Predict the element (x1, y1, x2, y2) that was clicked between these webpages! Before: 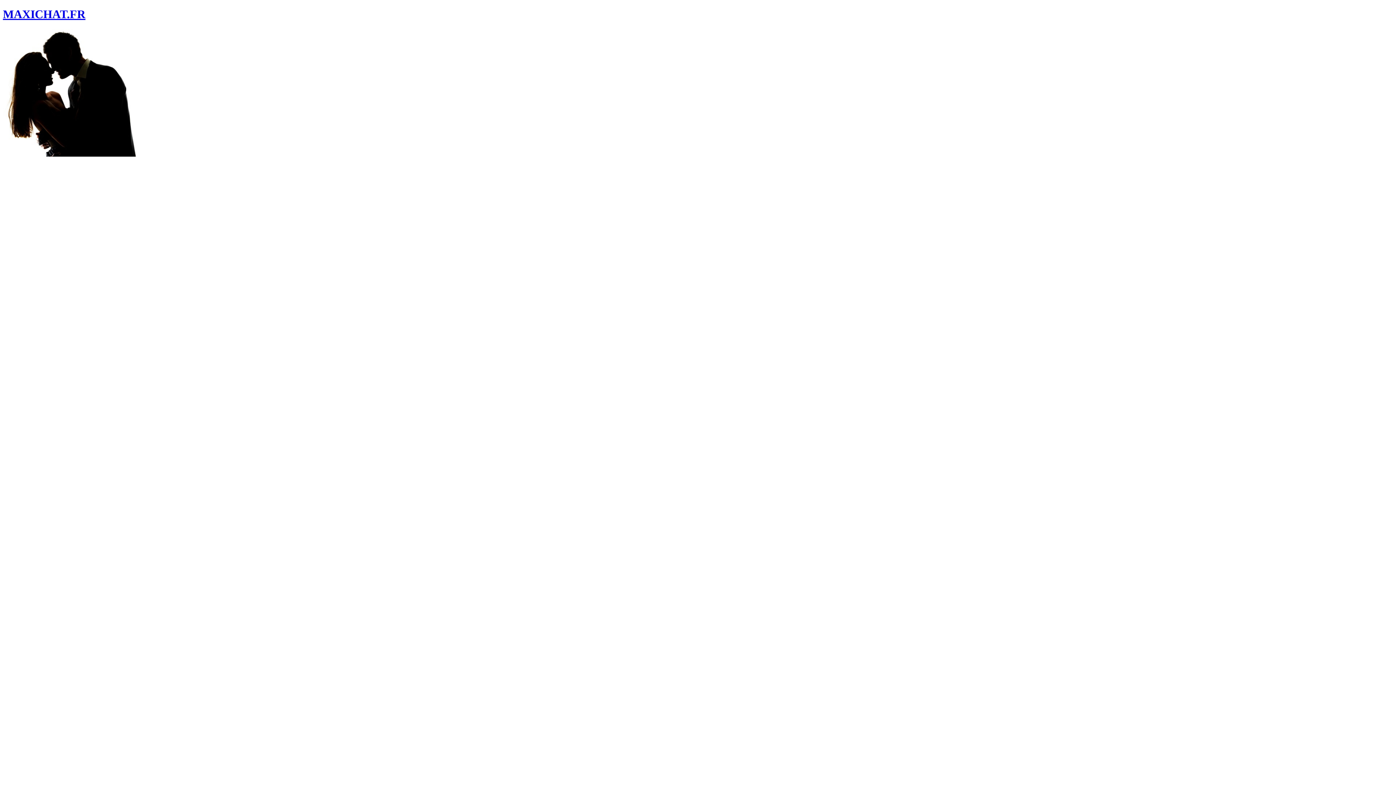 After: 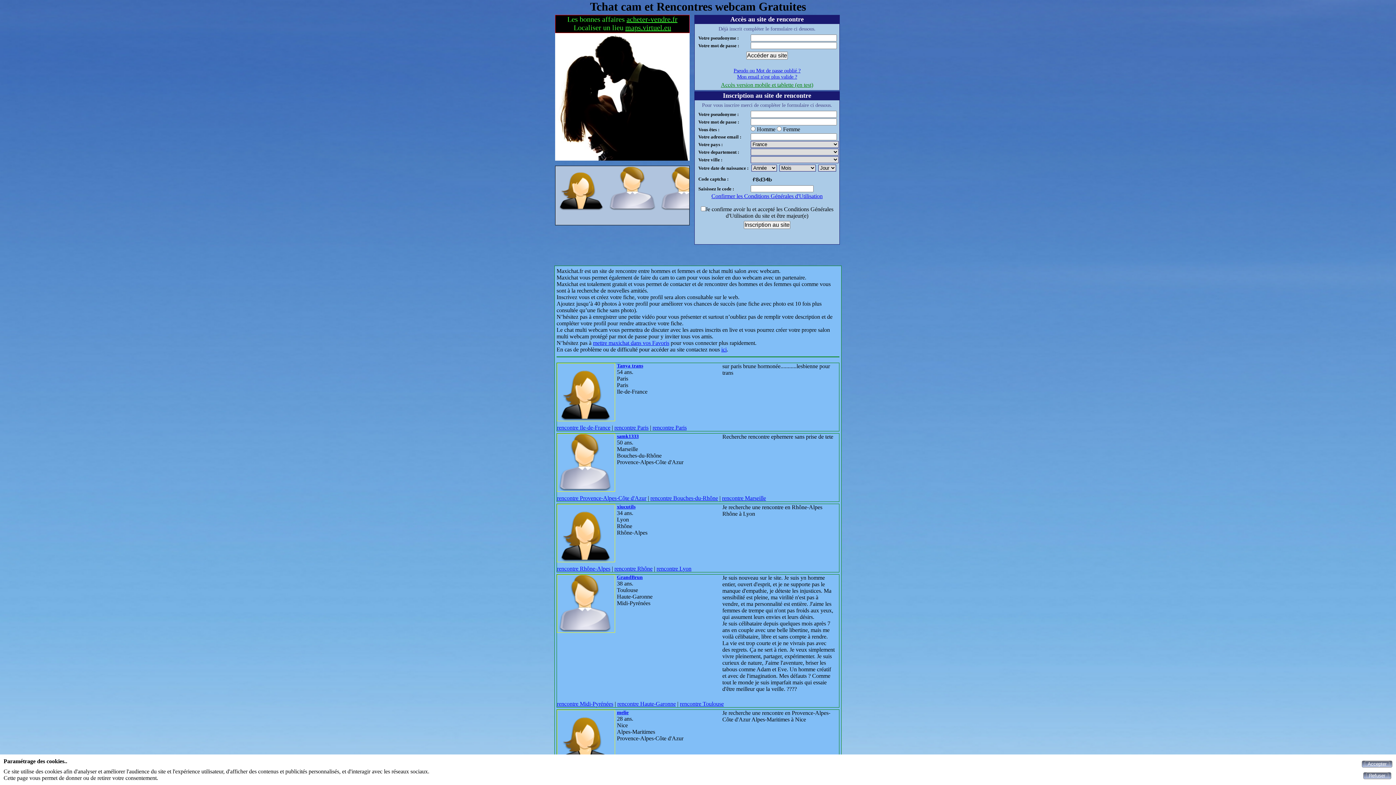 Action: label: MAXICHAT.FR bbox: (2, 7, 85, 20)